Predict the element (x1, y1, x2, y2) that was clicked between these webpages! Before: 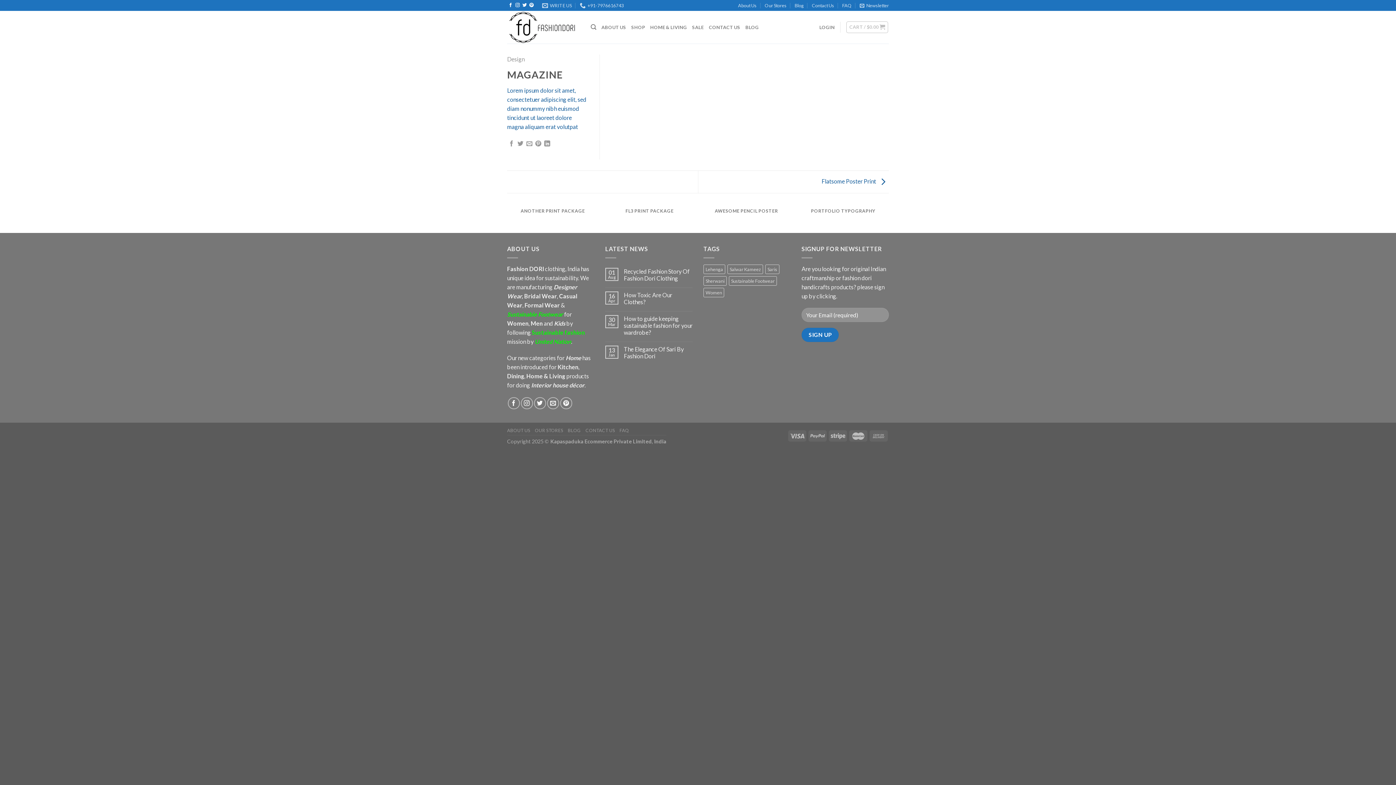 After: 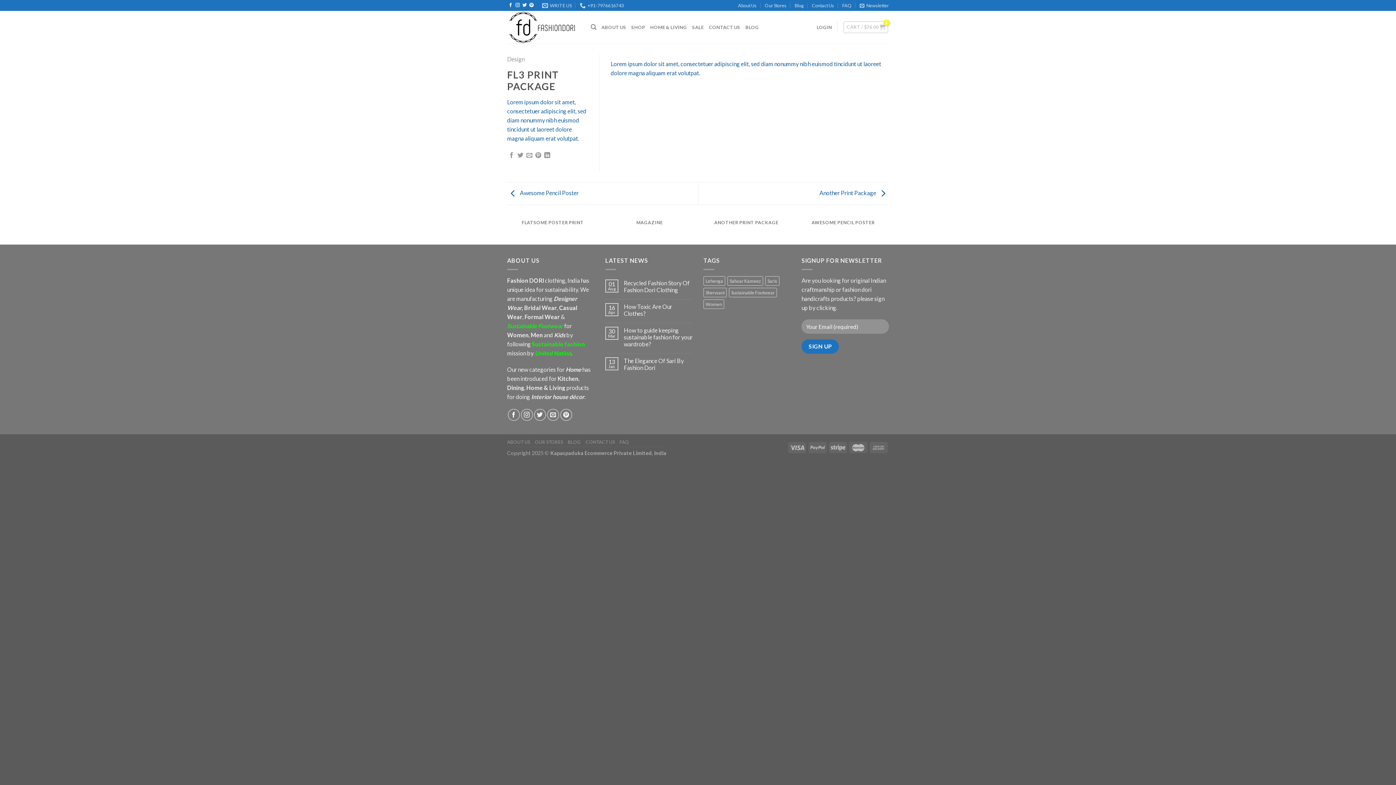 Action: label: FL3 PRINT PACKAGE

DESIGN bbox: (604, 204, 694, 226)